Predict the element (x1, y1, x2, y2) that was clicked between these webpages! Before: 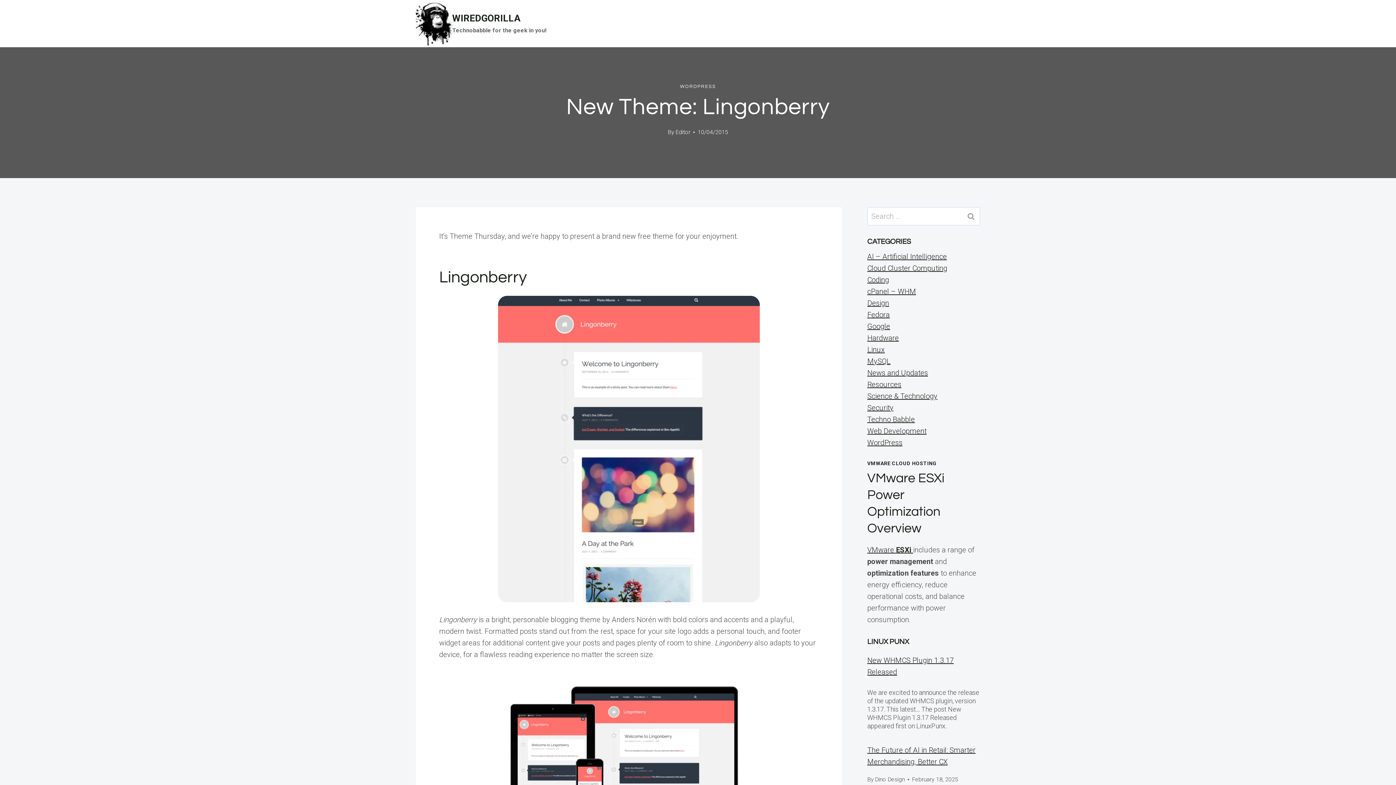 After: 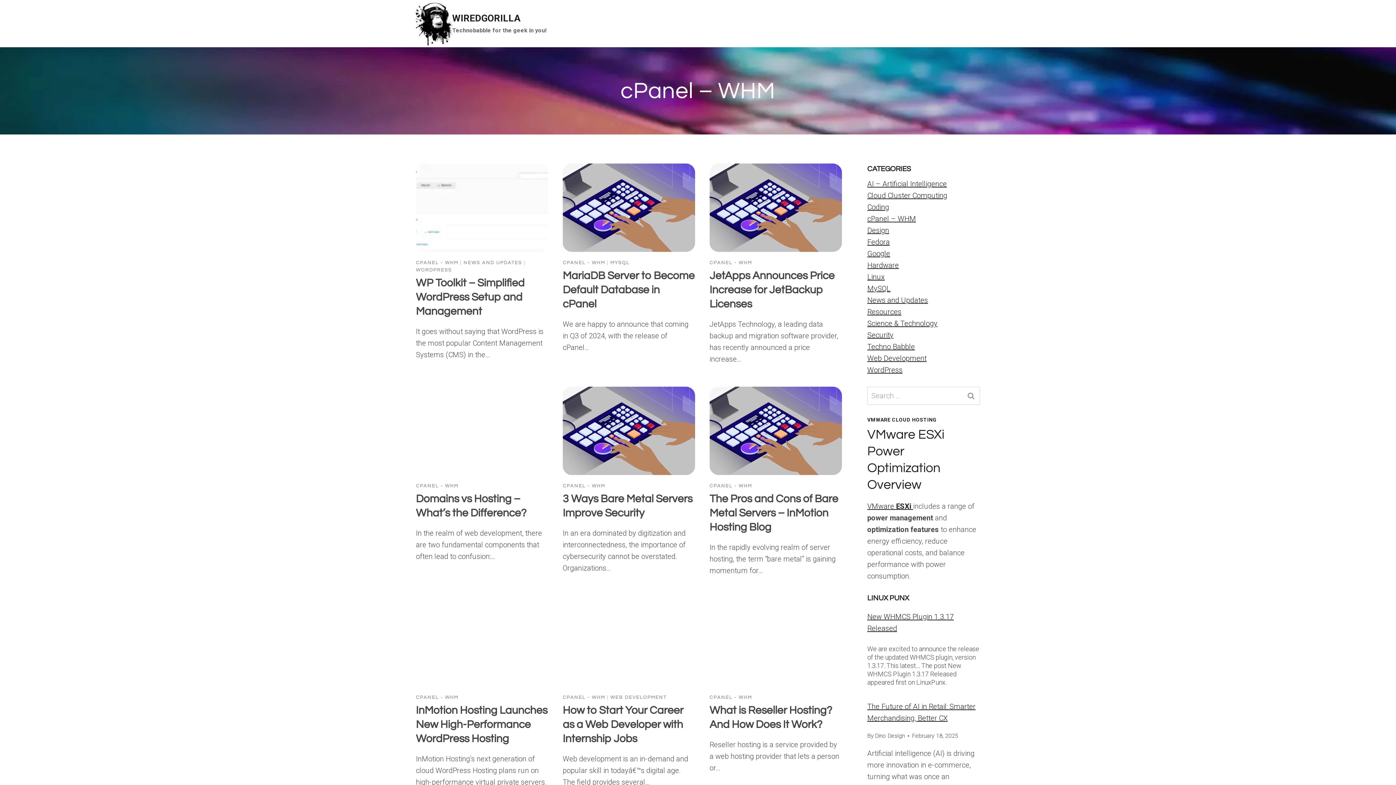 Action: label: cPanel – WHM bbox: (867, 287, 916, 296)